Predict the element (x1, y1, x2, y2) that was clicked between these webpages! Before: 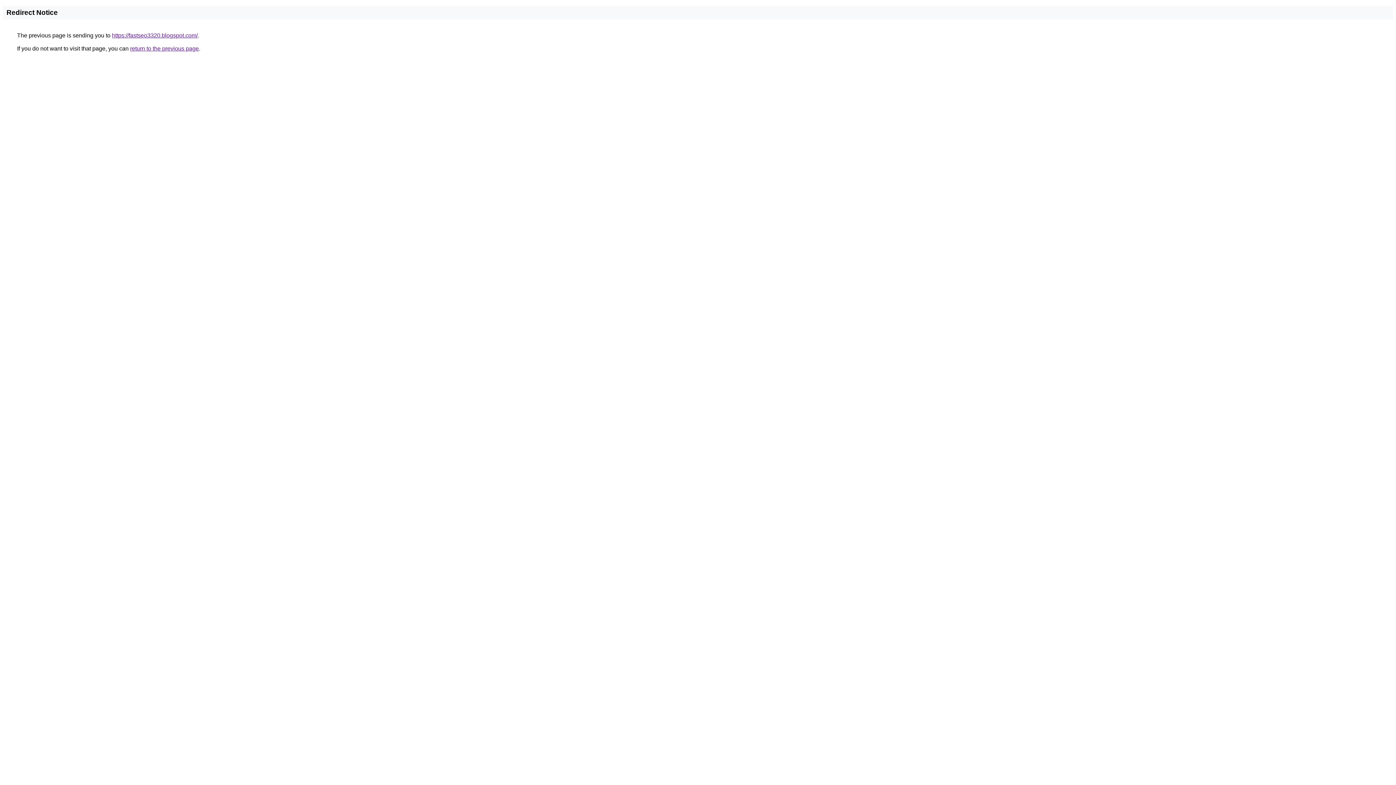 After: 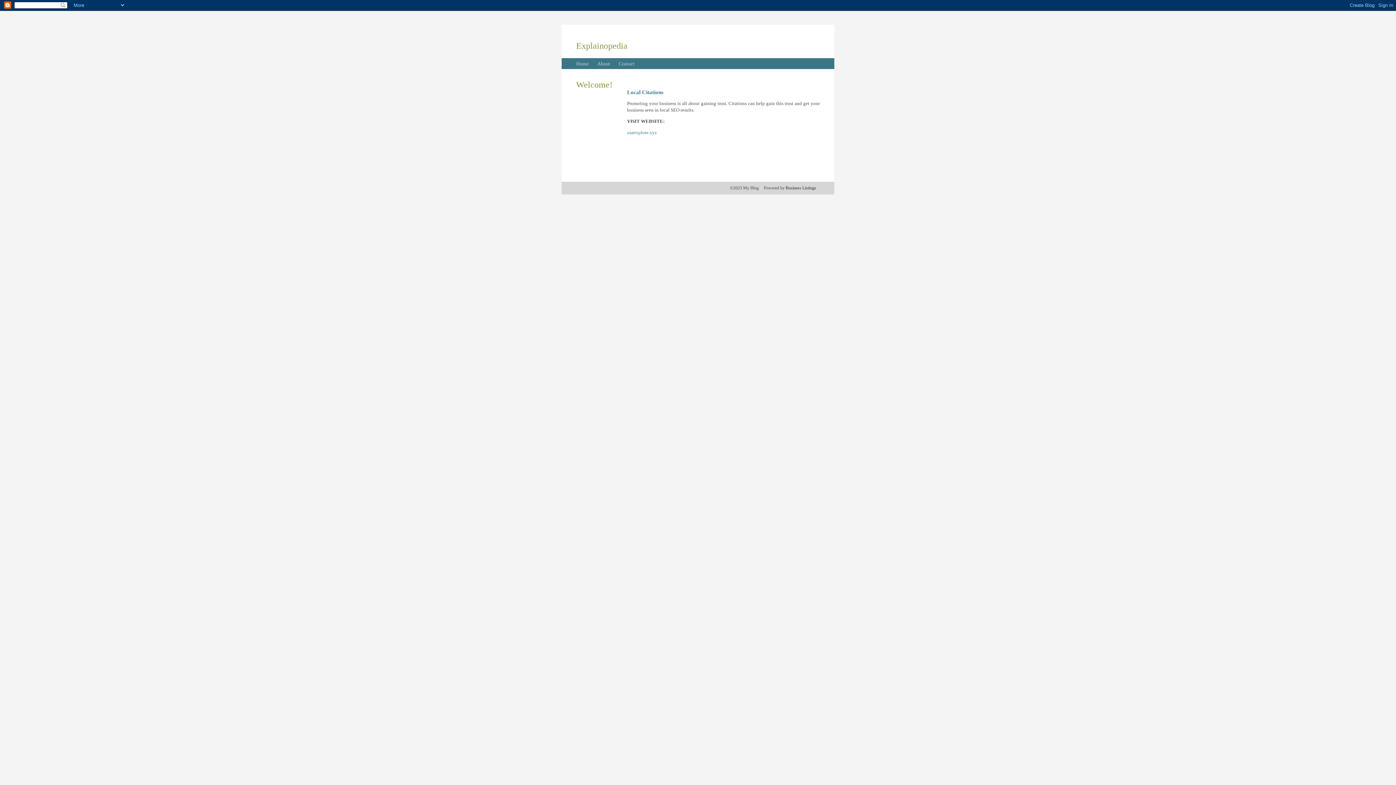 Action: label: https://fastseo3320.blogspot.com/ bbox: (112, 32, 197, 38)